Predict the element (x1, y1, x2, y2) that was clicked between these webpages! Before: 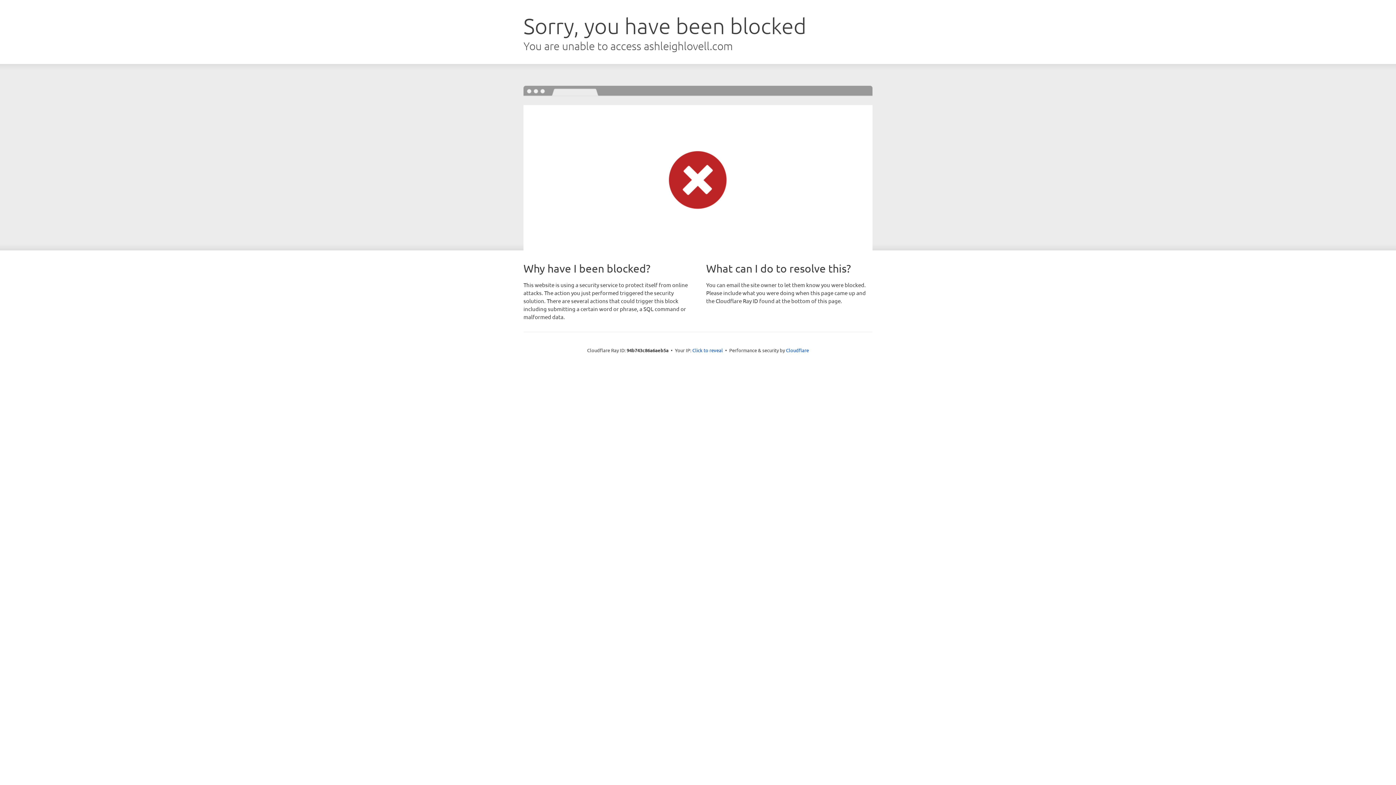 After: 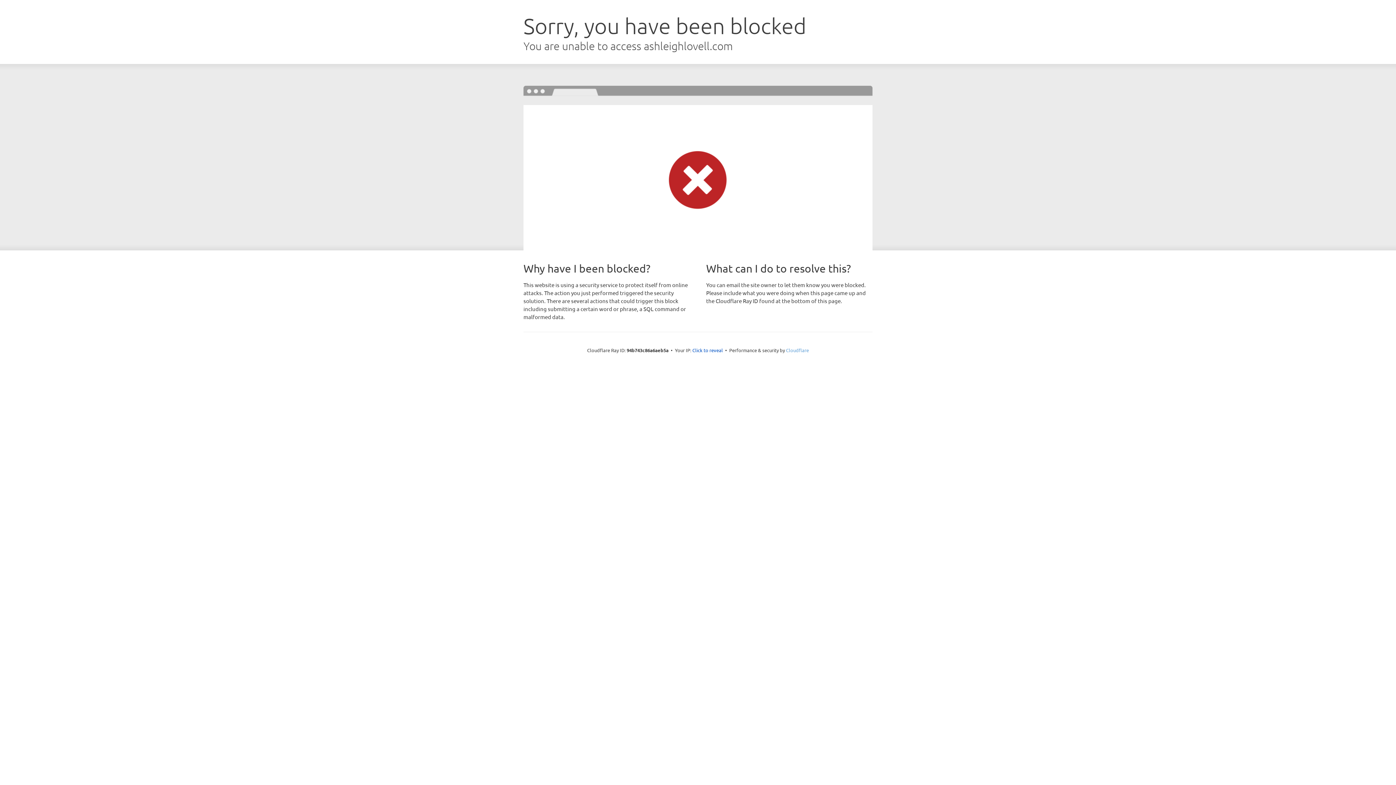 Action: label: Cloudflare bbox: (786, 347, 809, 353)